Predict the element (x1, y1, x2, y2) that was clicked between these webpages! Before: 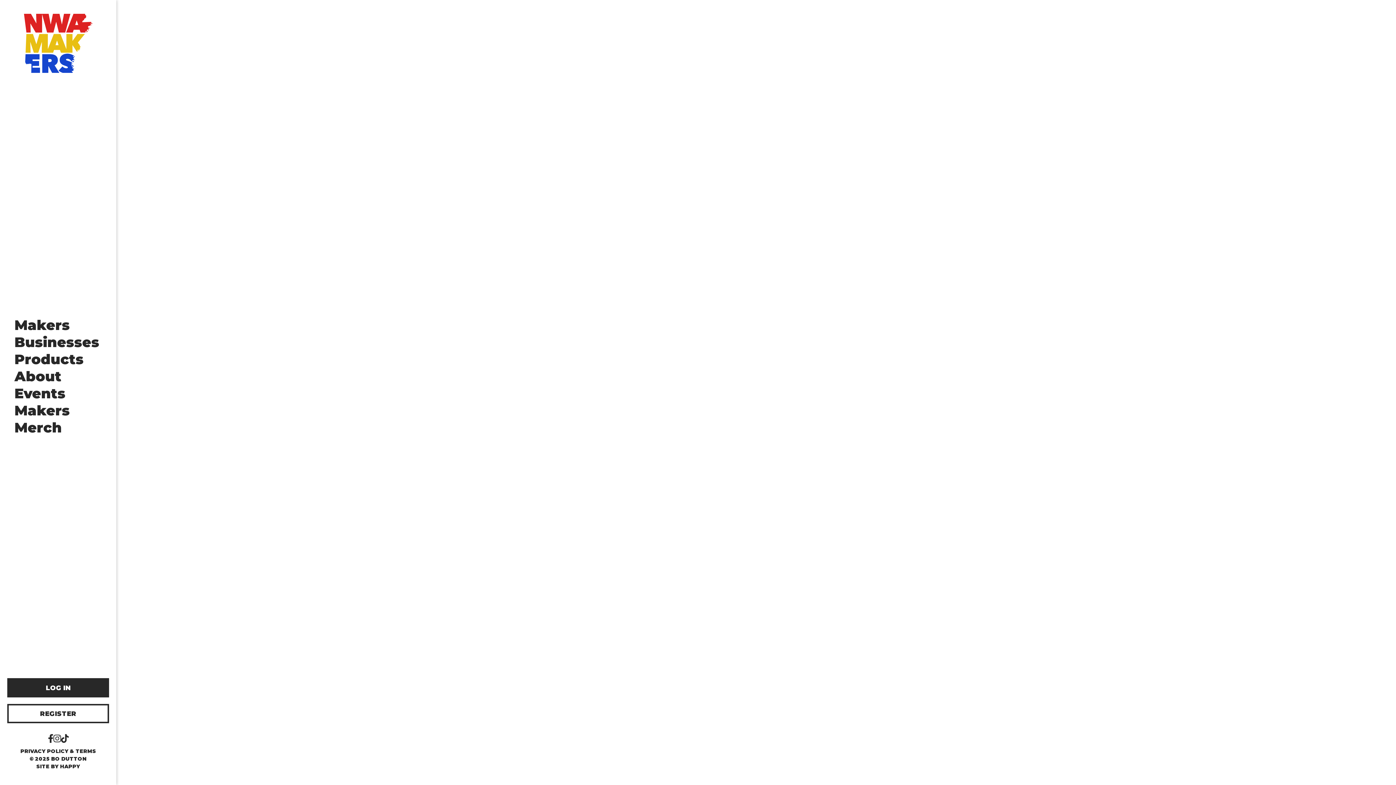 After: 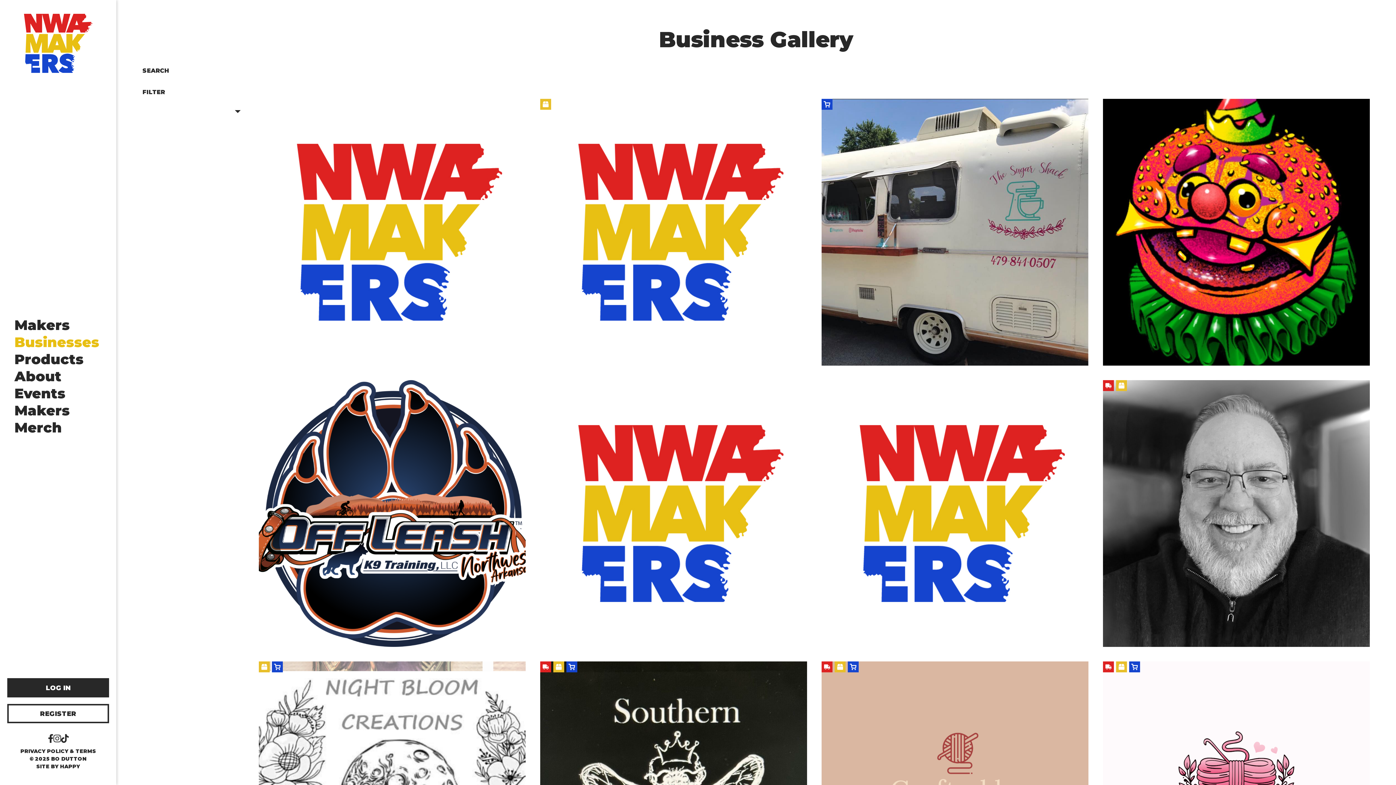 Action: bbox: (14, 333, 99, 350) label: Businesses